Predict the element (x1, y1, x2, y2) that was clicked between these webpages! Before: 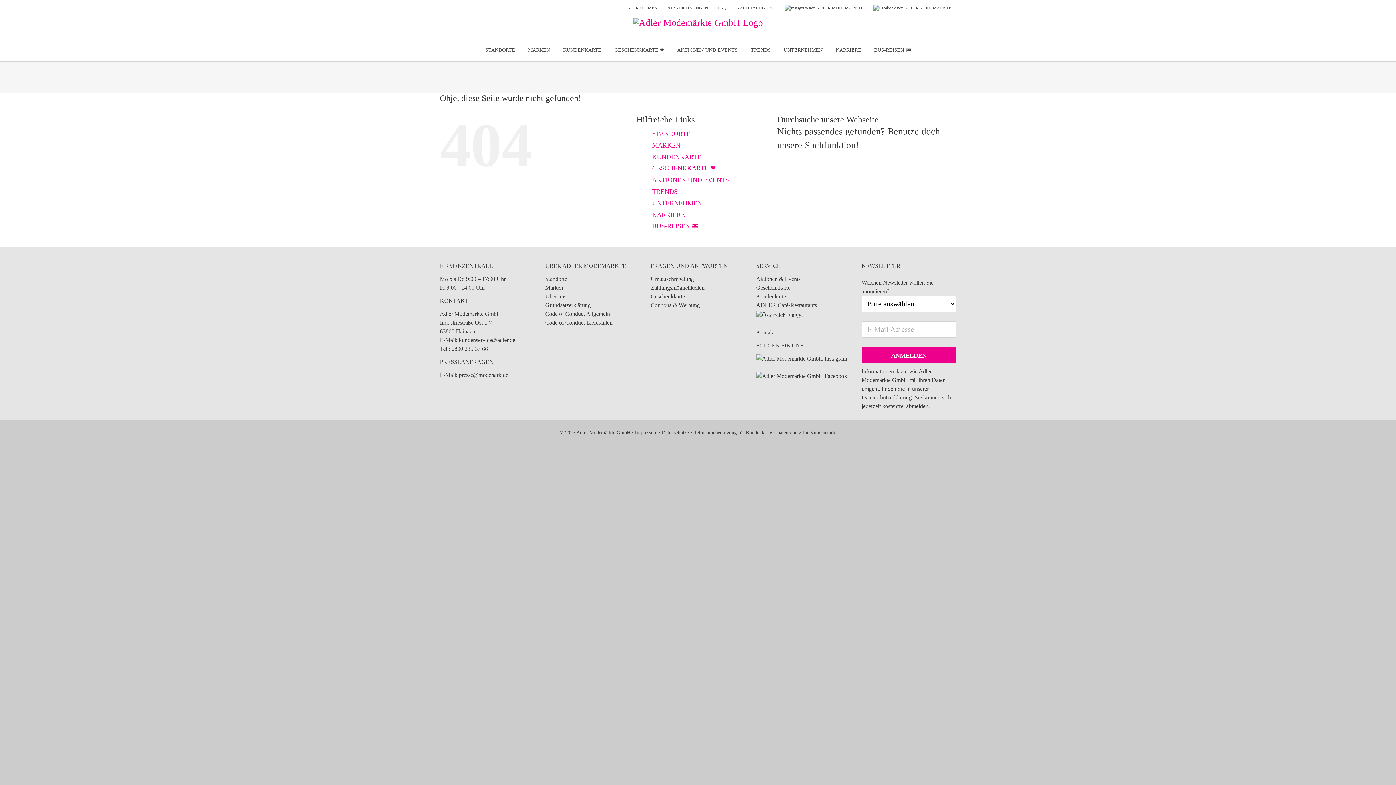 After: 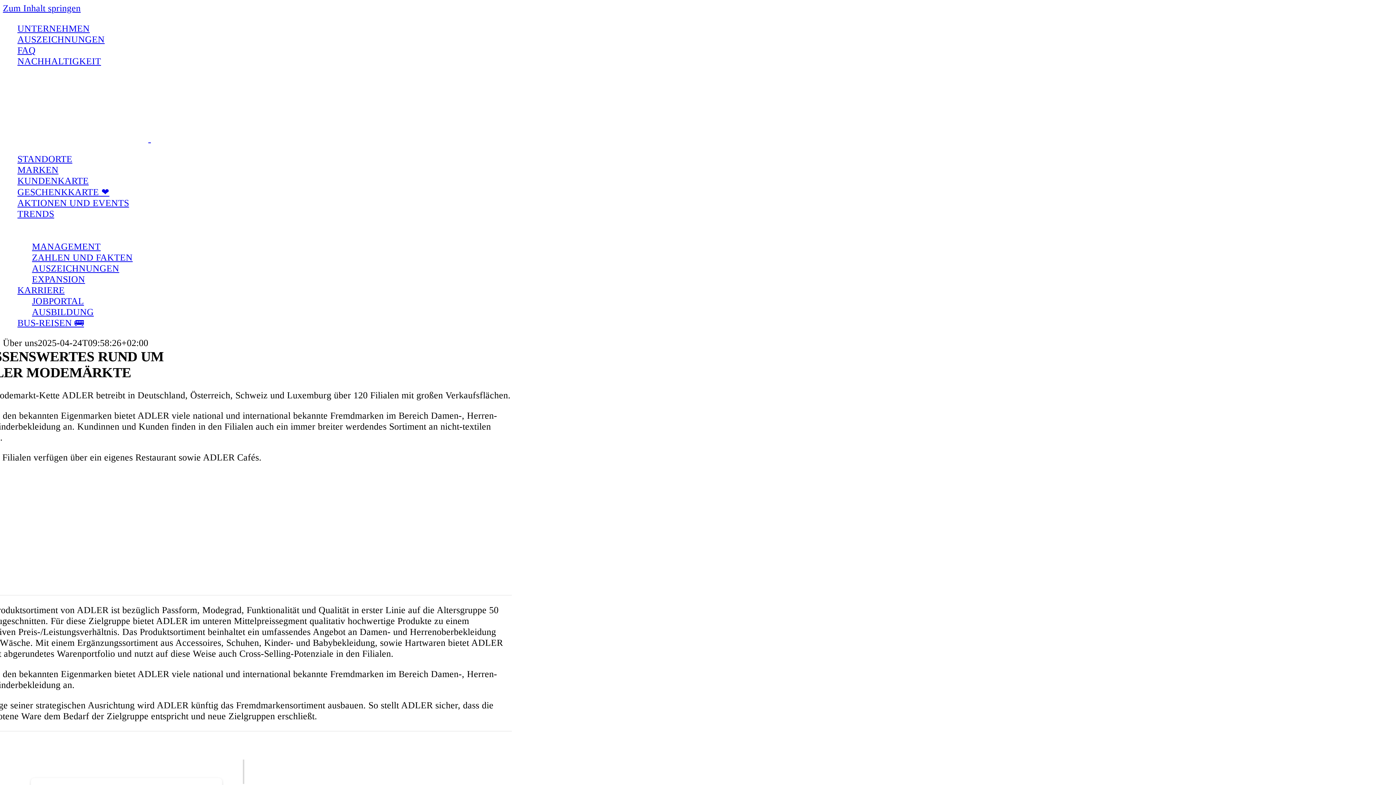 Action: bbox: (545, 262, 626, 269) label: ÜBER ADLER MODEMÄRKTE